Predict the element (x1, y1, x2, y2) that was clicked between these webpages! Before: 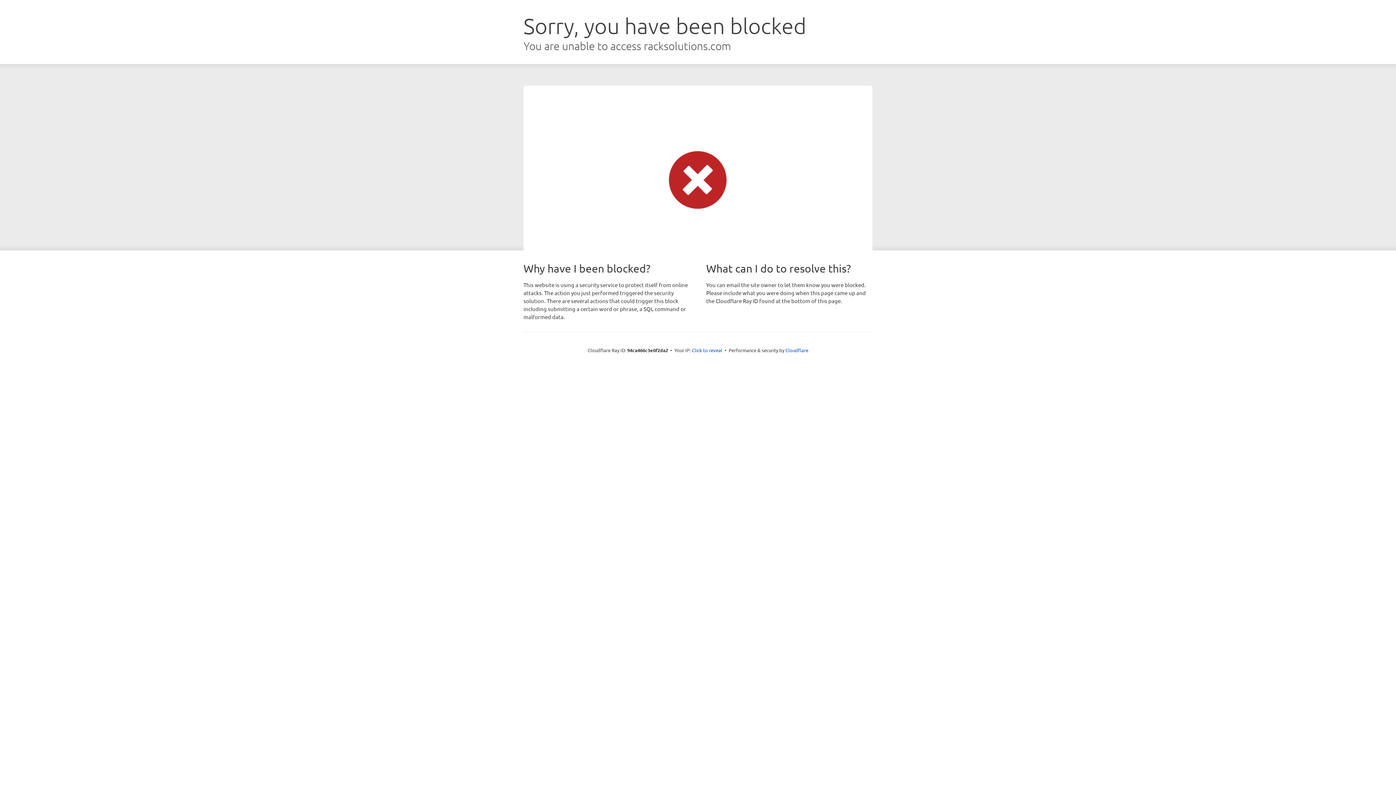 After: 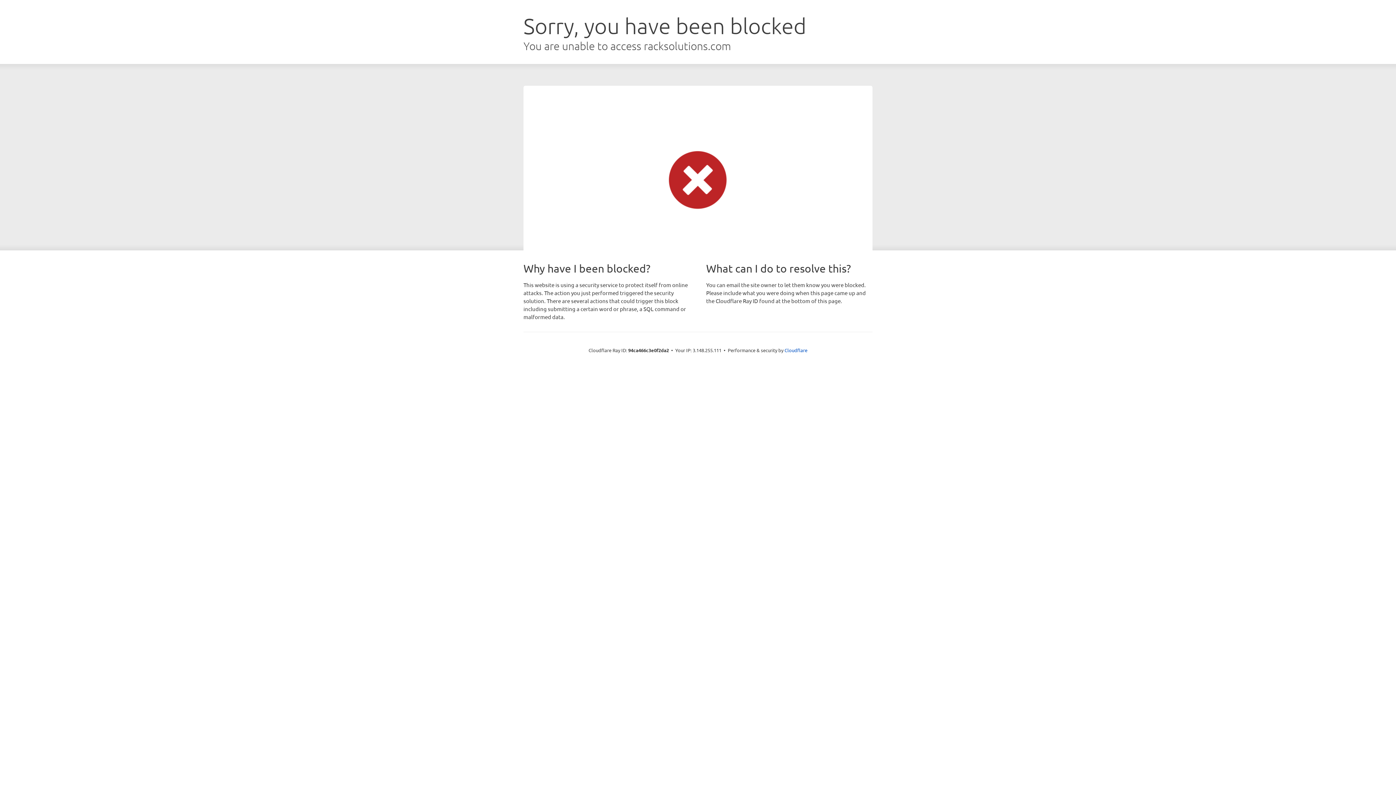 Action: label: Click to reveal bbox: (692, 346, 722, 353)